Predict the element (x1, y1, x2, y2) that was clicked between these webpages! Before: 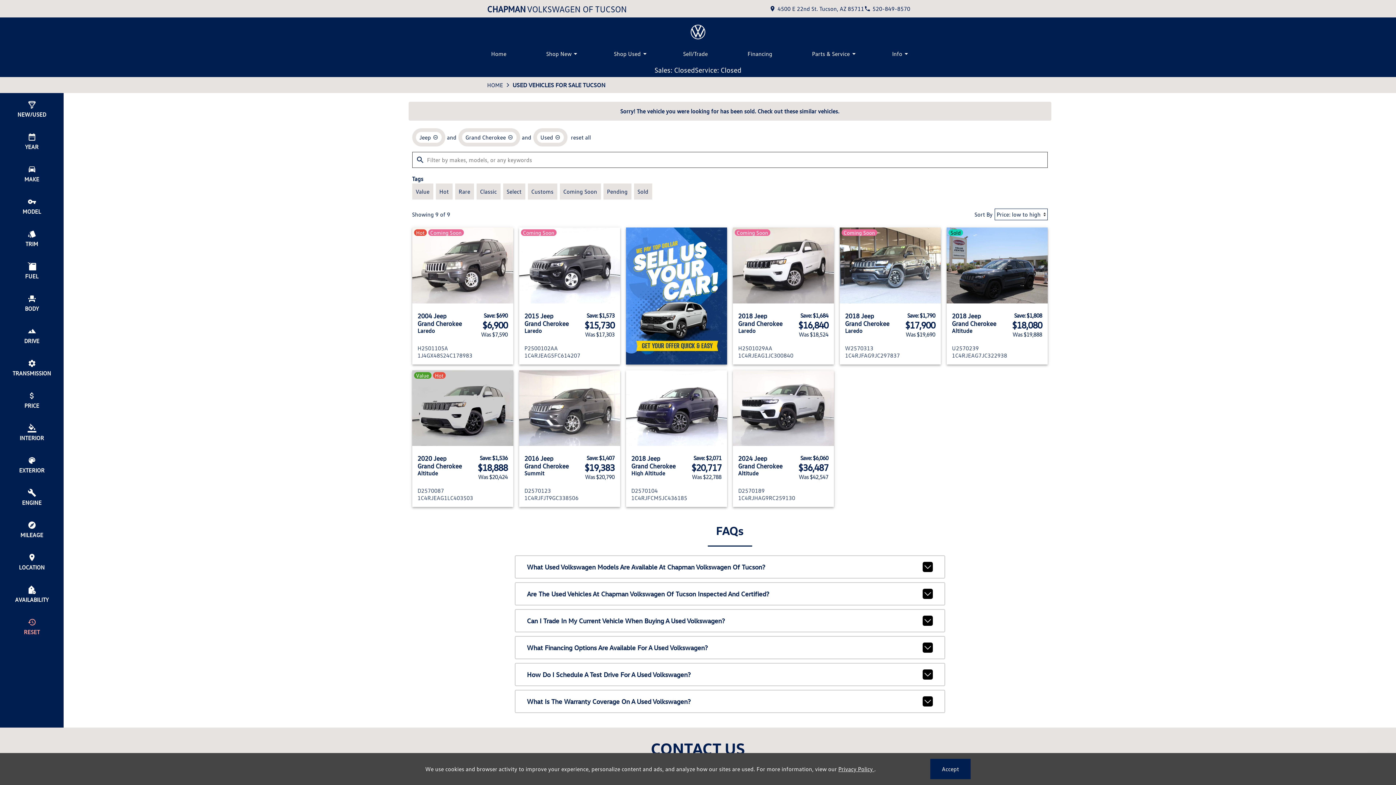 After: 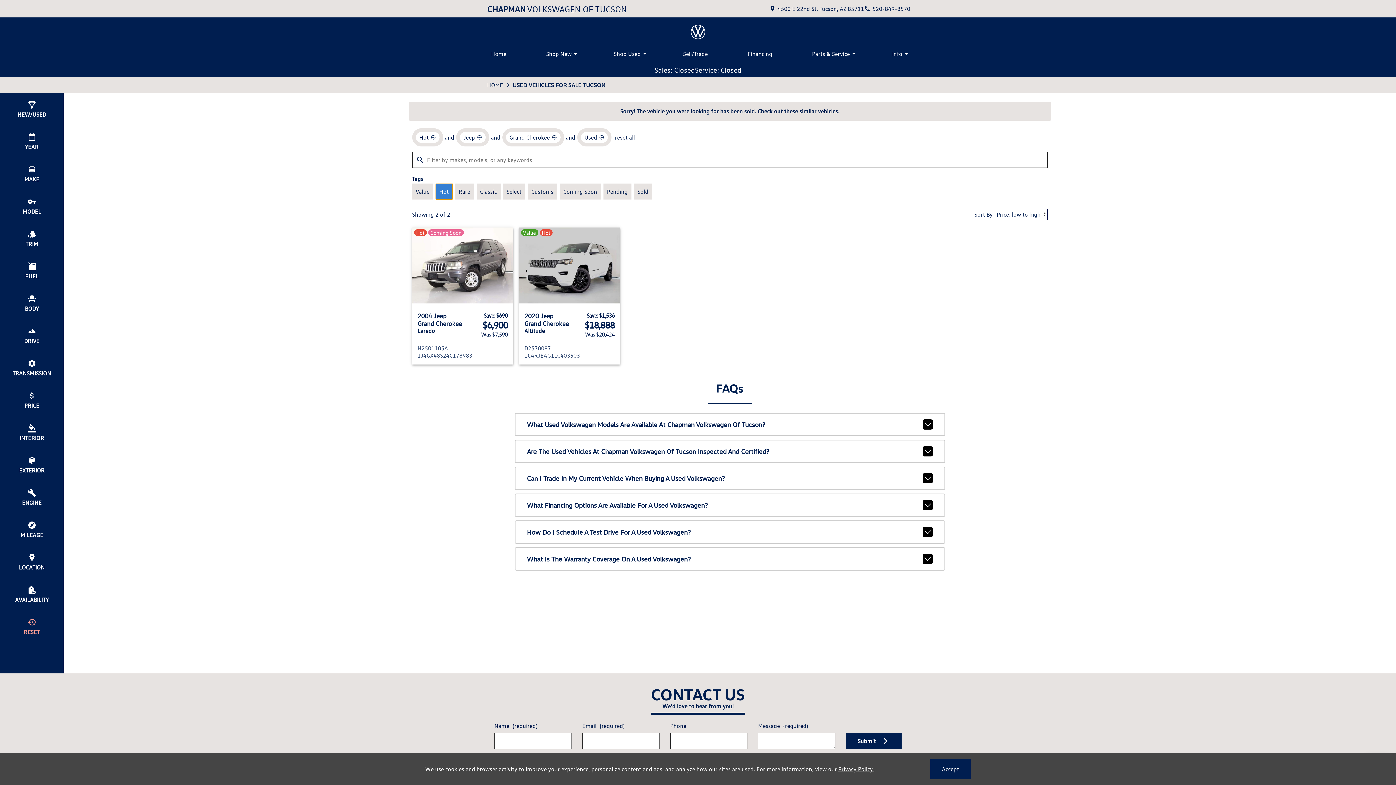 Action: bbox: (435, 183, 452, 199) label: Hot